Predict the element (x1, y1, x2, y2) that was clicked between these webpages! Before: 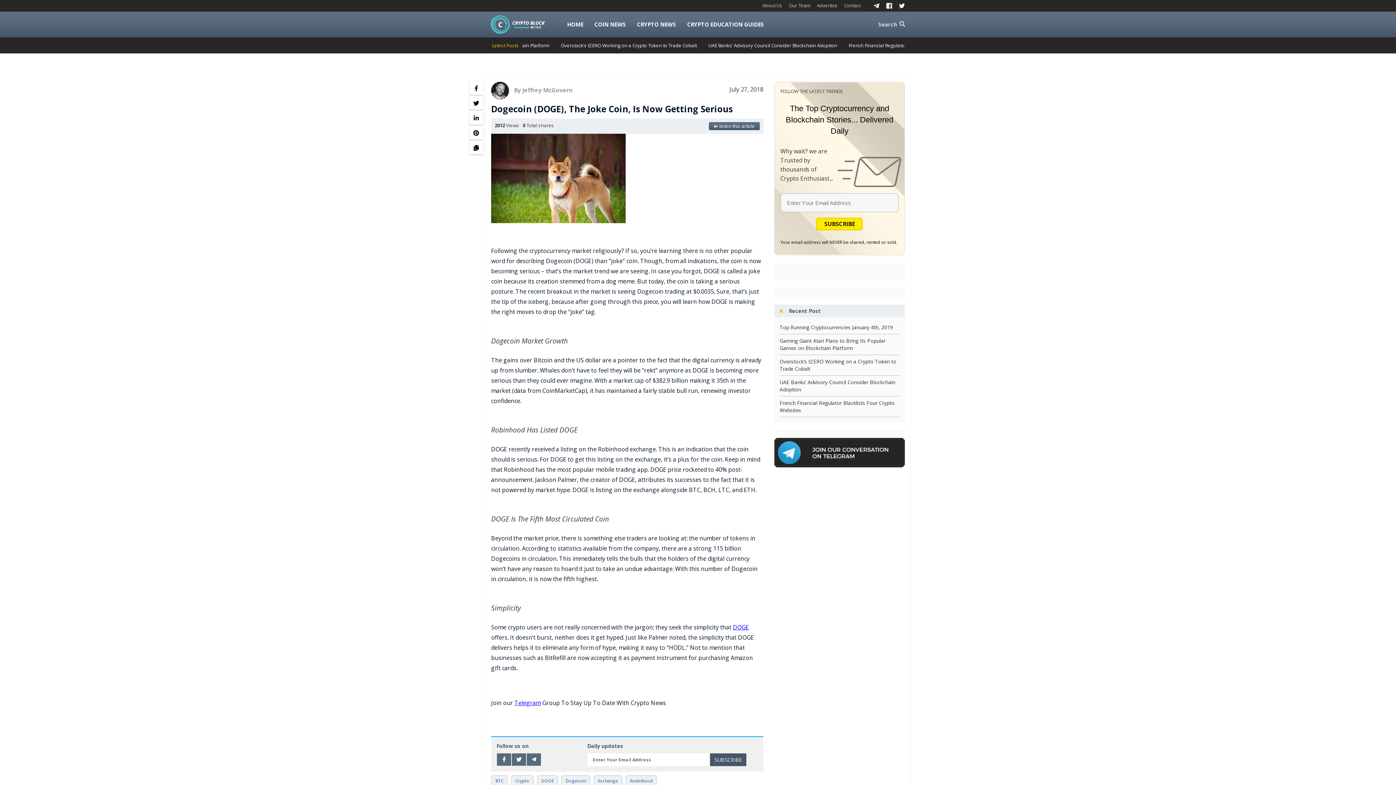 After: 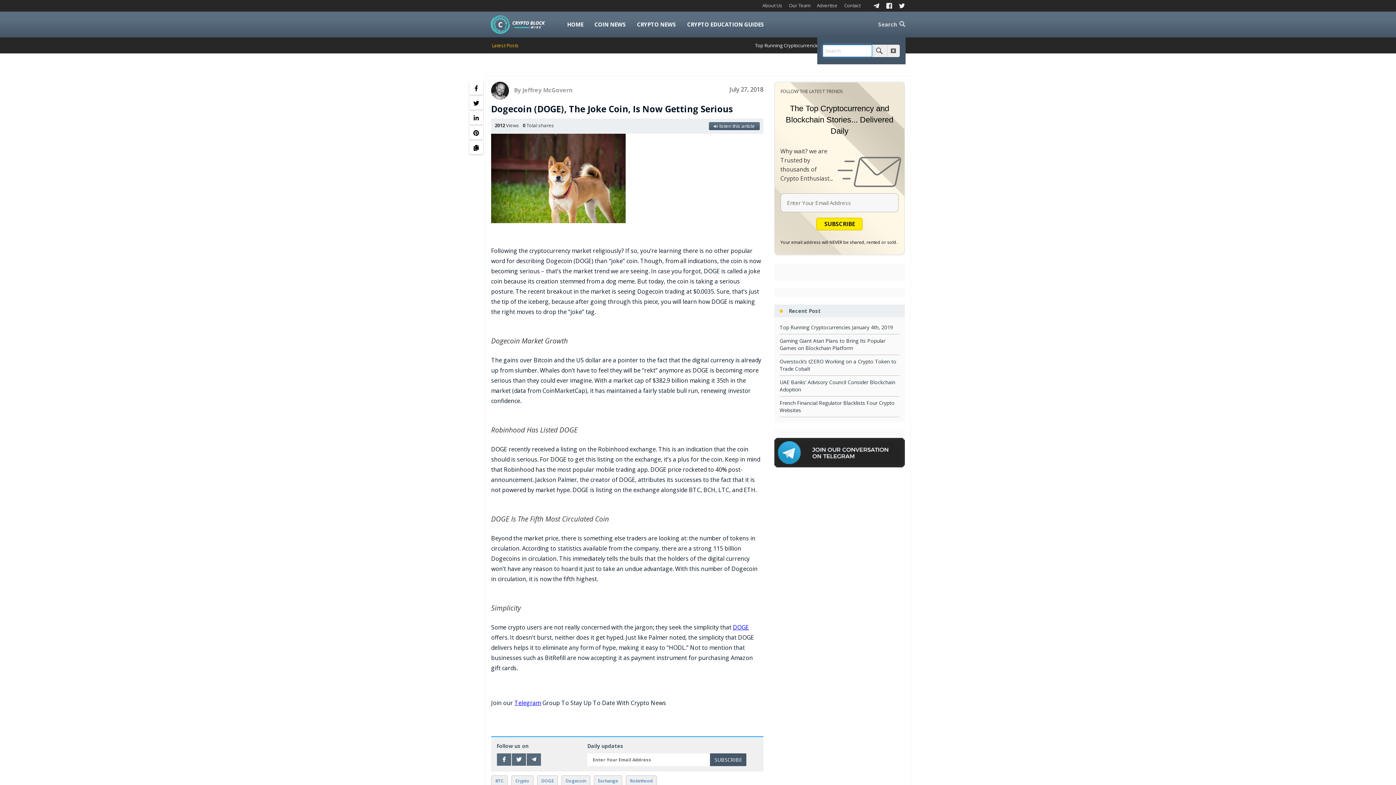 Action: bbox: (897, 21, 905, 27) label: Search